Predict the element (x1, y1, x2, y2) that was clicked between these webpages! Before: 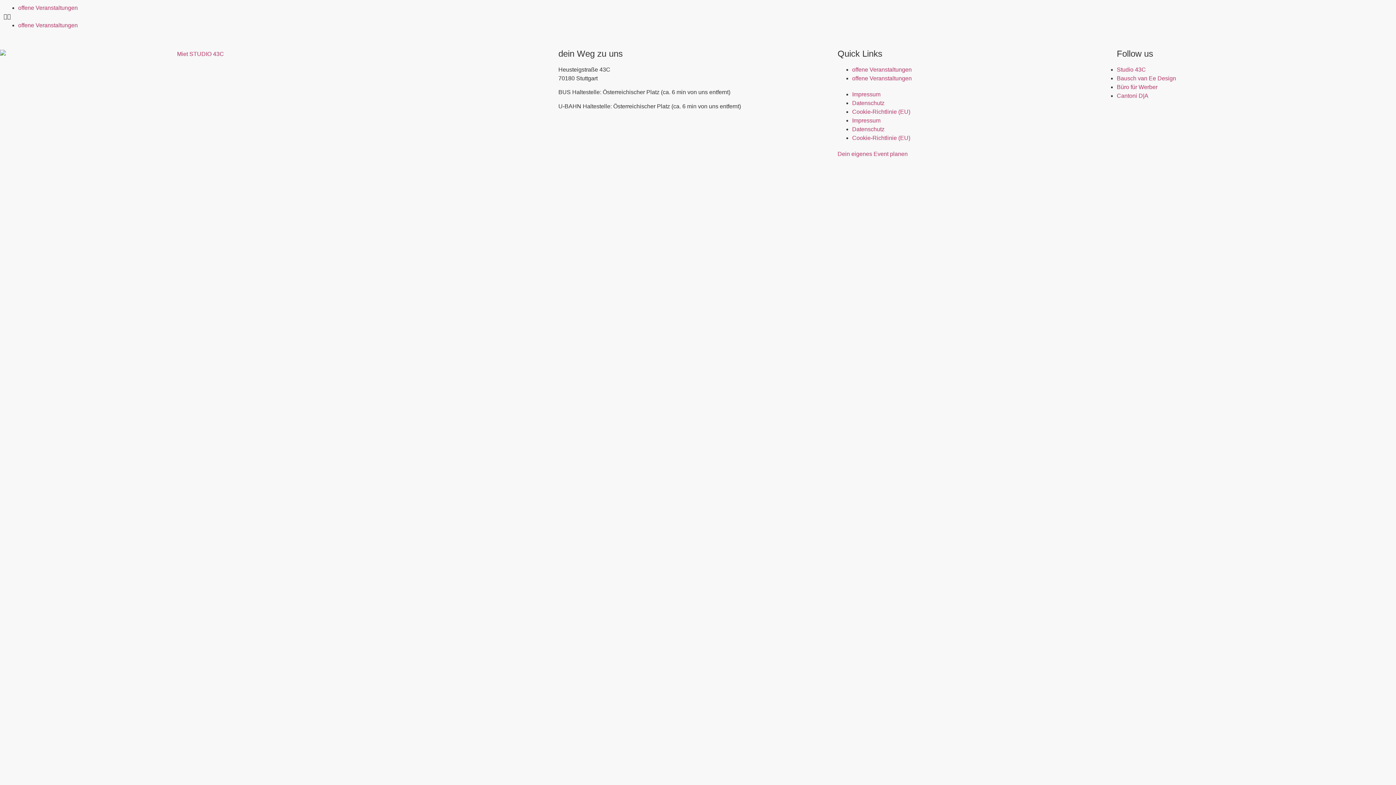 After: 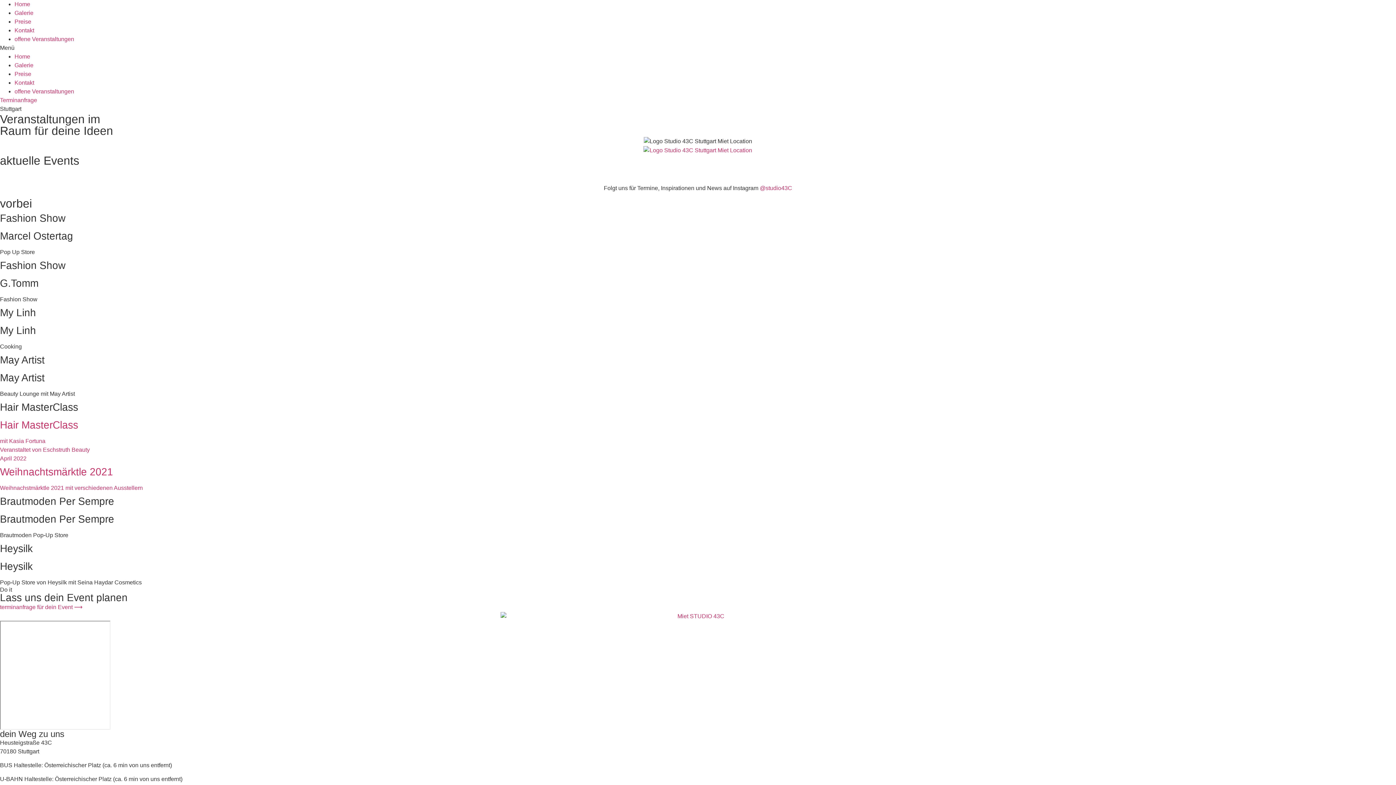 Action: bbox: (852, 75, 912, 81) label: offene Veranstaltungen